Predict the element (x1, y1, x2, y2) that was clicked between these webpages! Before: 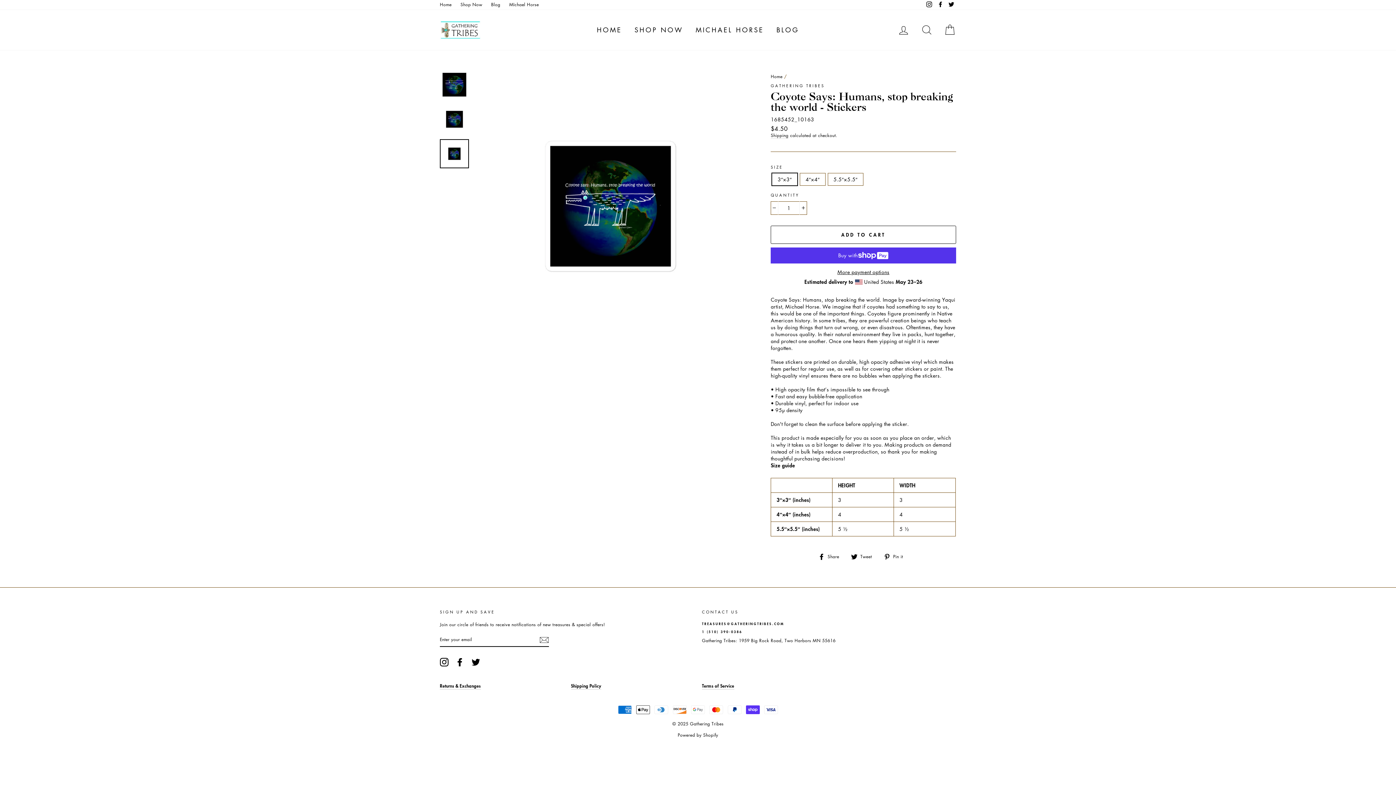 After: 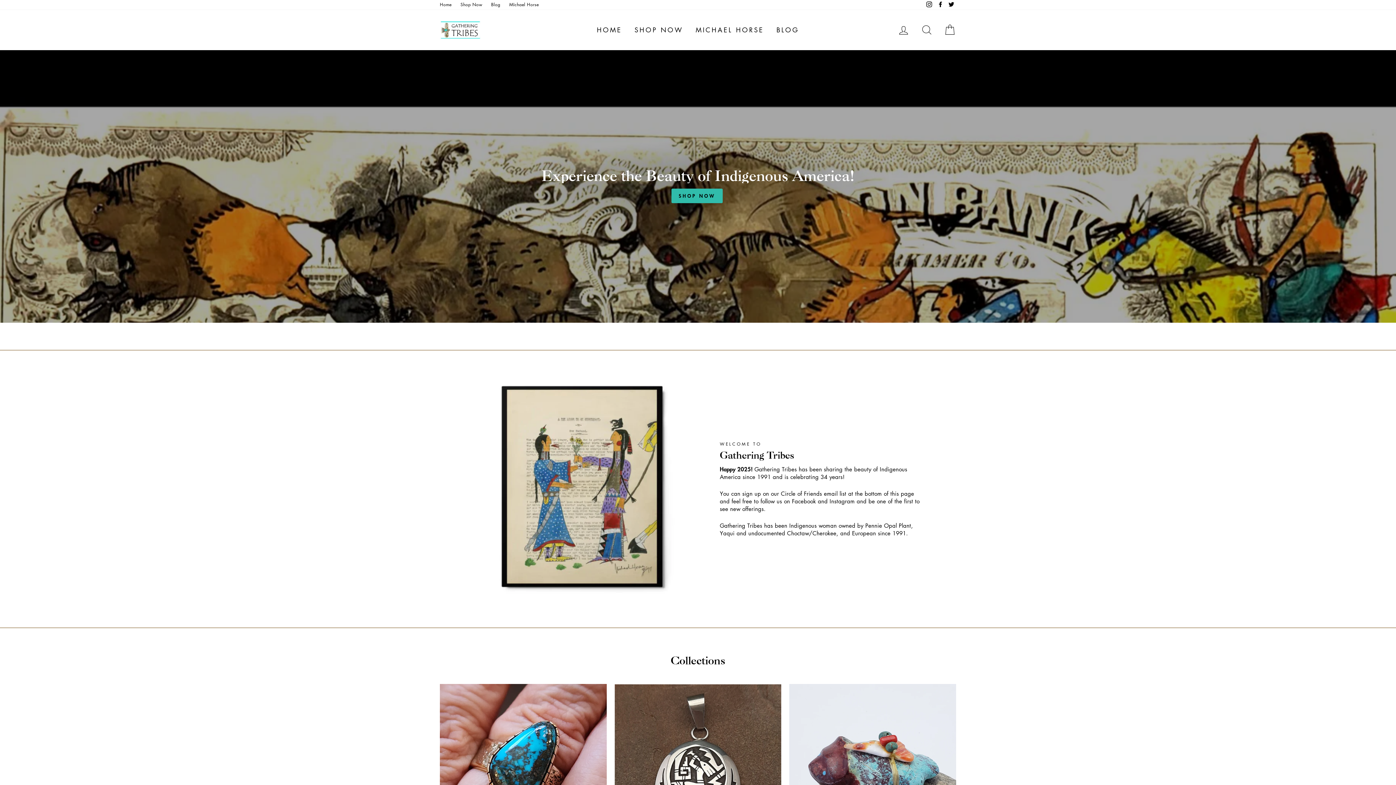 Action: bbox: (436, 0, 455, 9) label: Home